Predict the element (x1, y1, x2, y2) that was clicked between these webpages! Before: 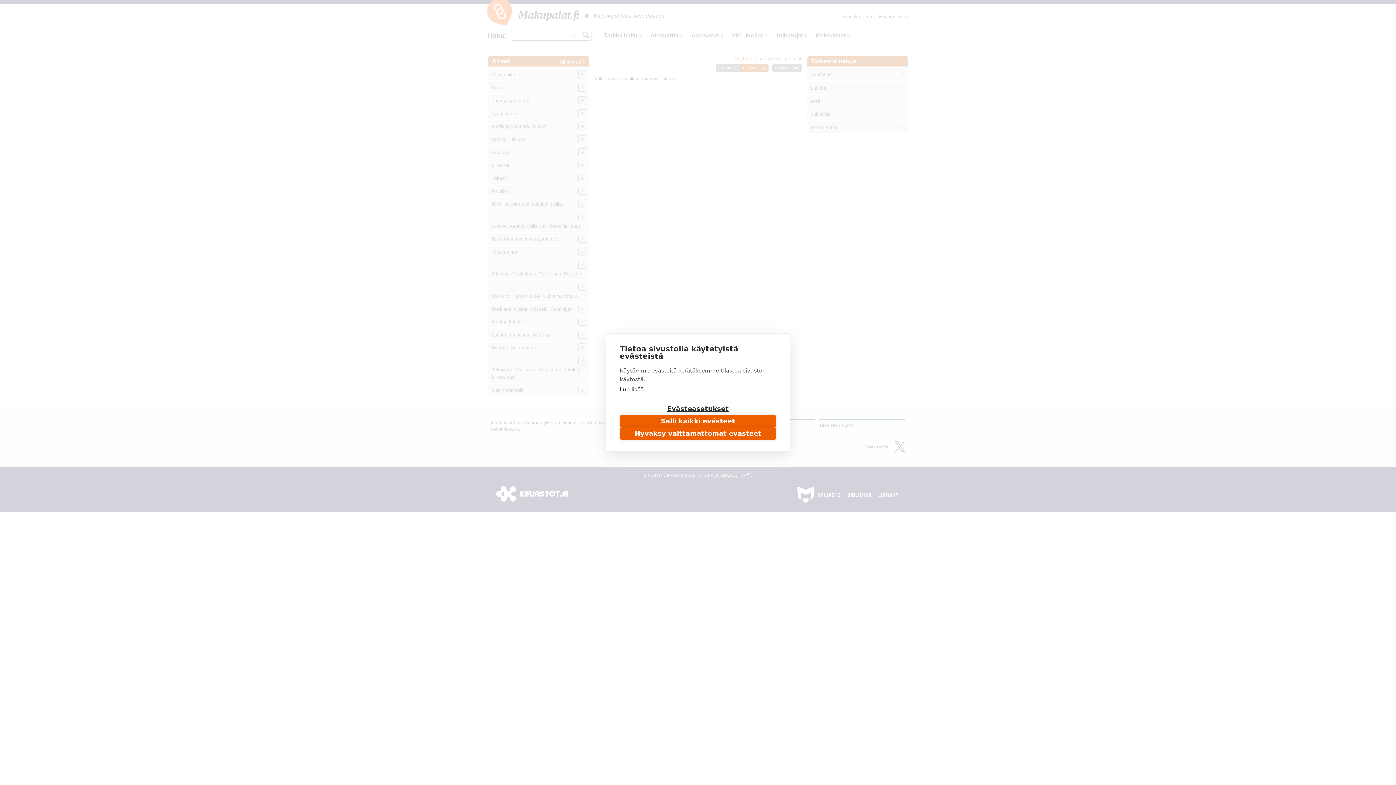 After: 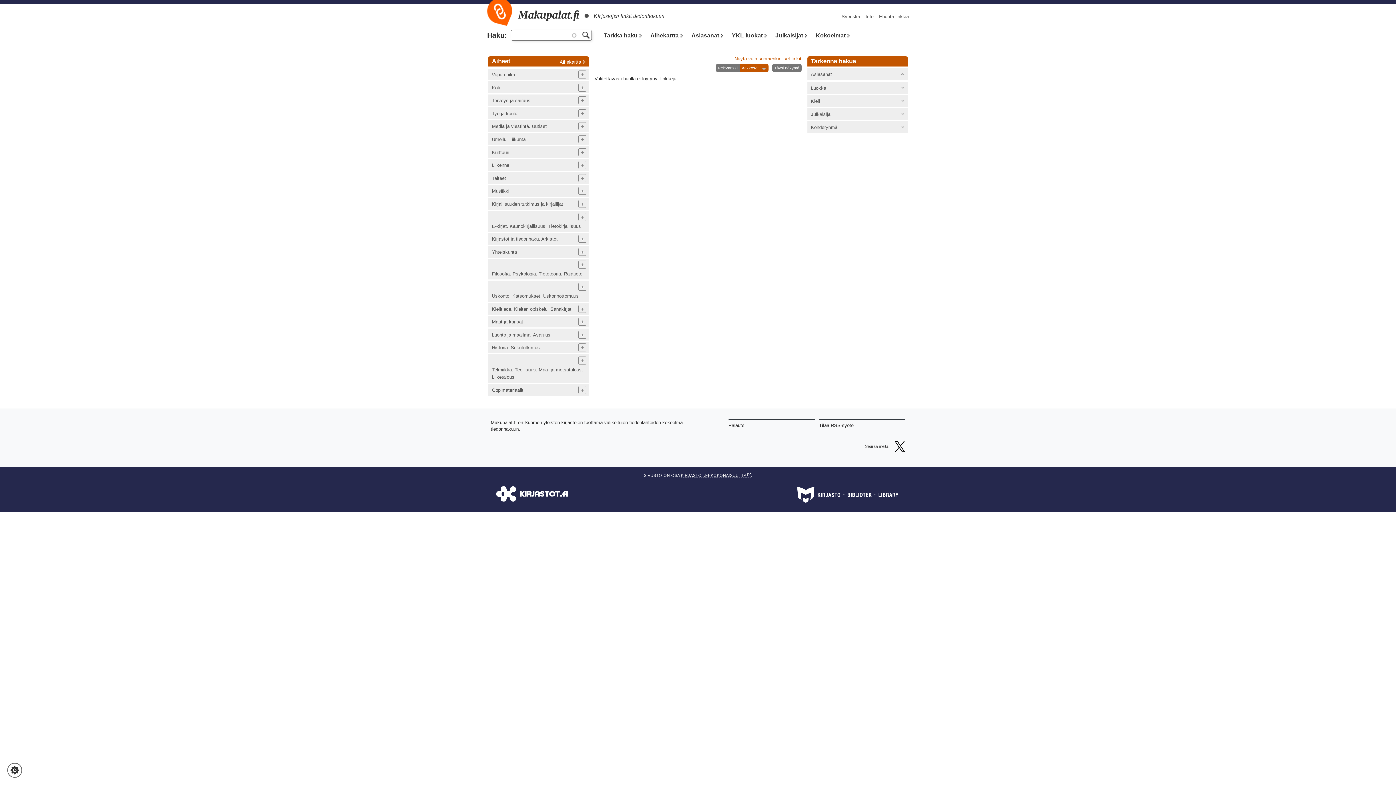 Action: label: Hyväksy välttämättömät evästeet bbox: (620, 427, 776, 440)